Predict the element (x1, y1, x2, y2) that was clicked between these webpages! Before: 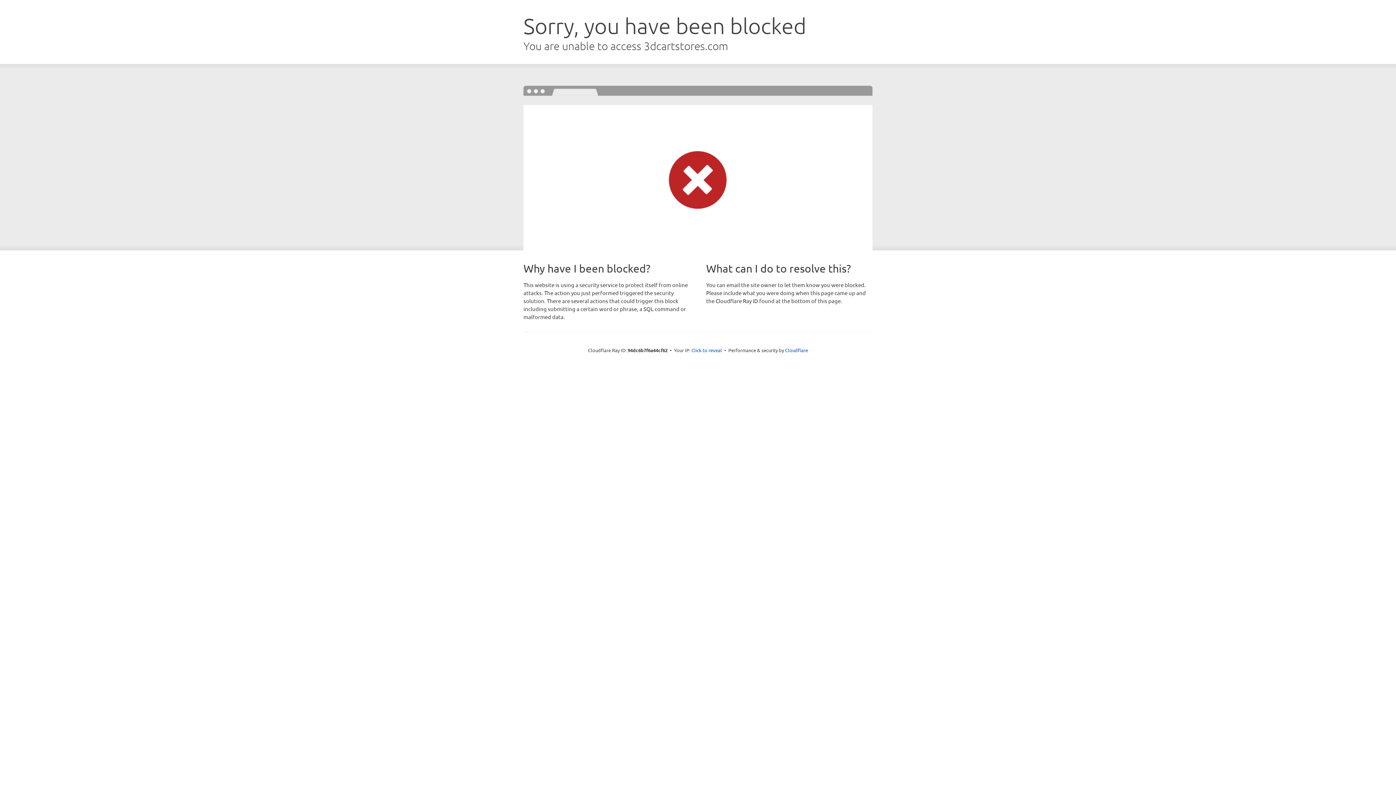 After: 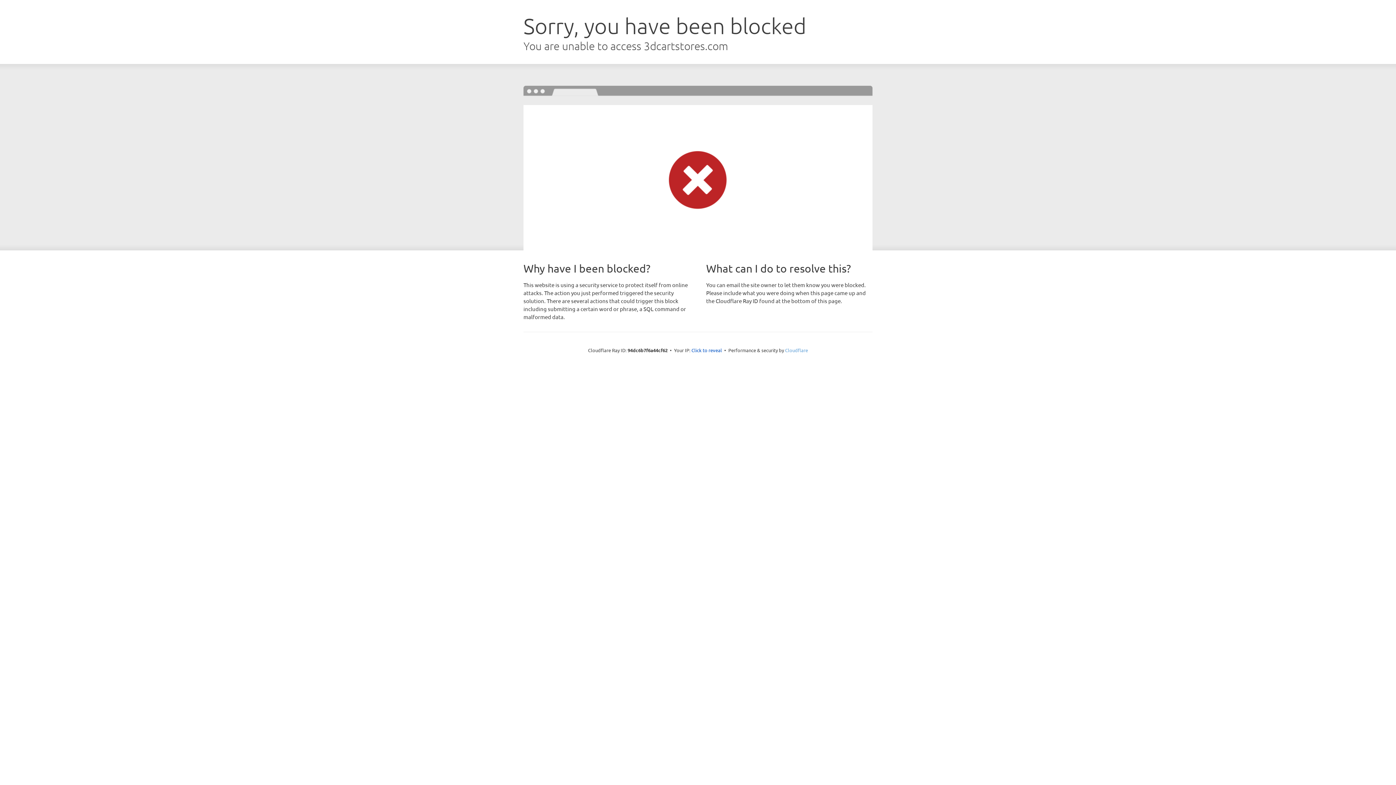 Action: bbox: (785, 347, 808, 353) label: Cloudflare